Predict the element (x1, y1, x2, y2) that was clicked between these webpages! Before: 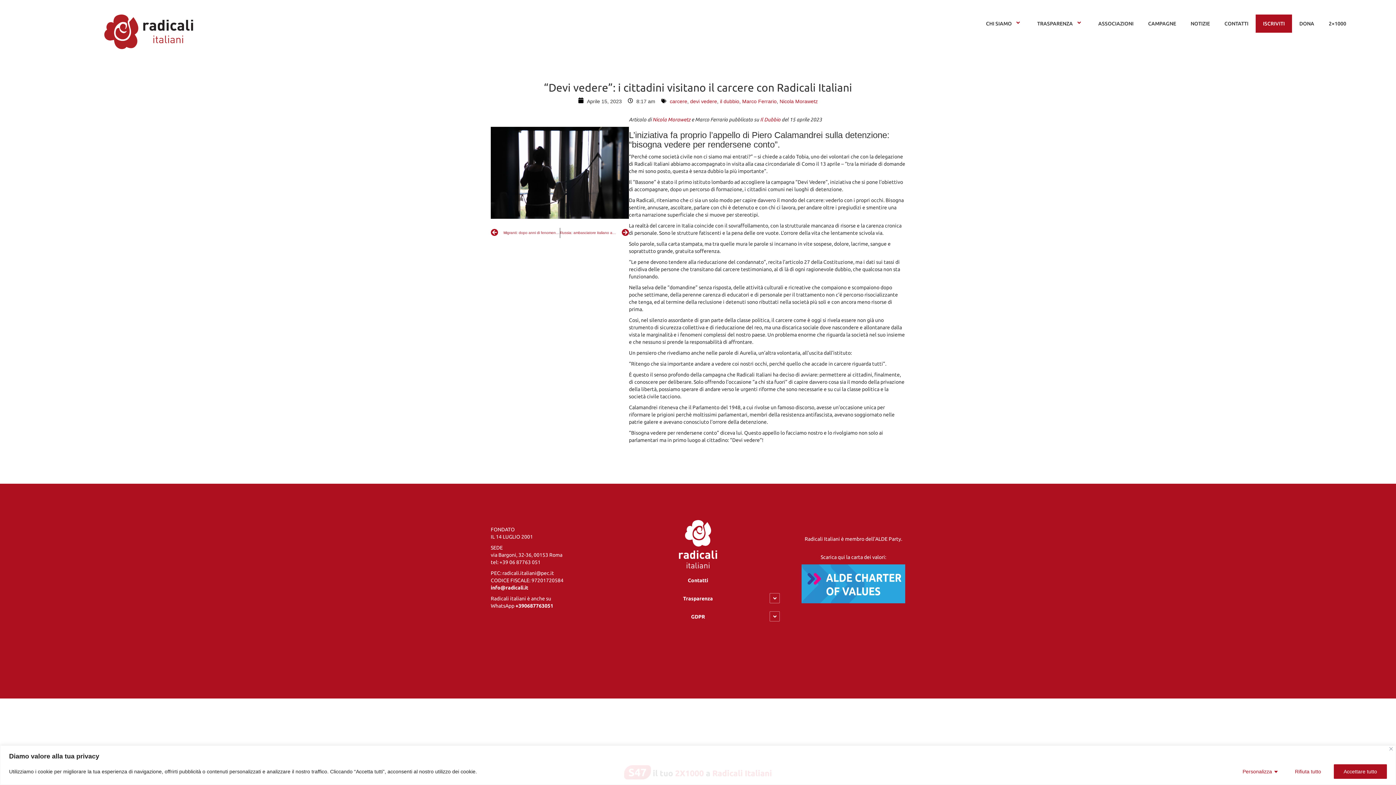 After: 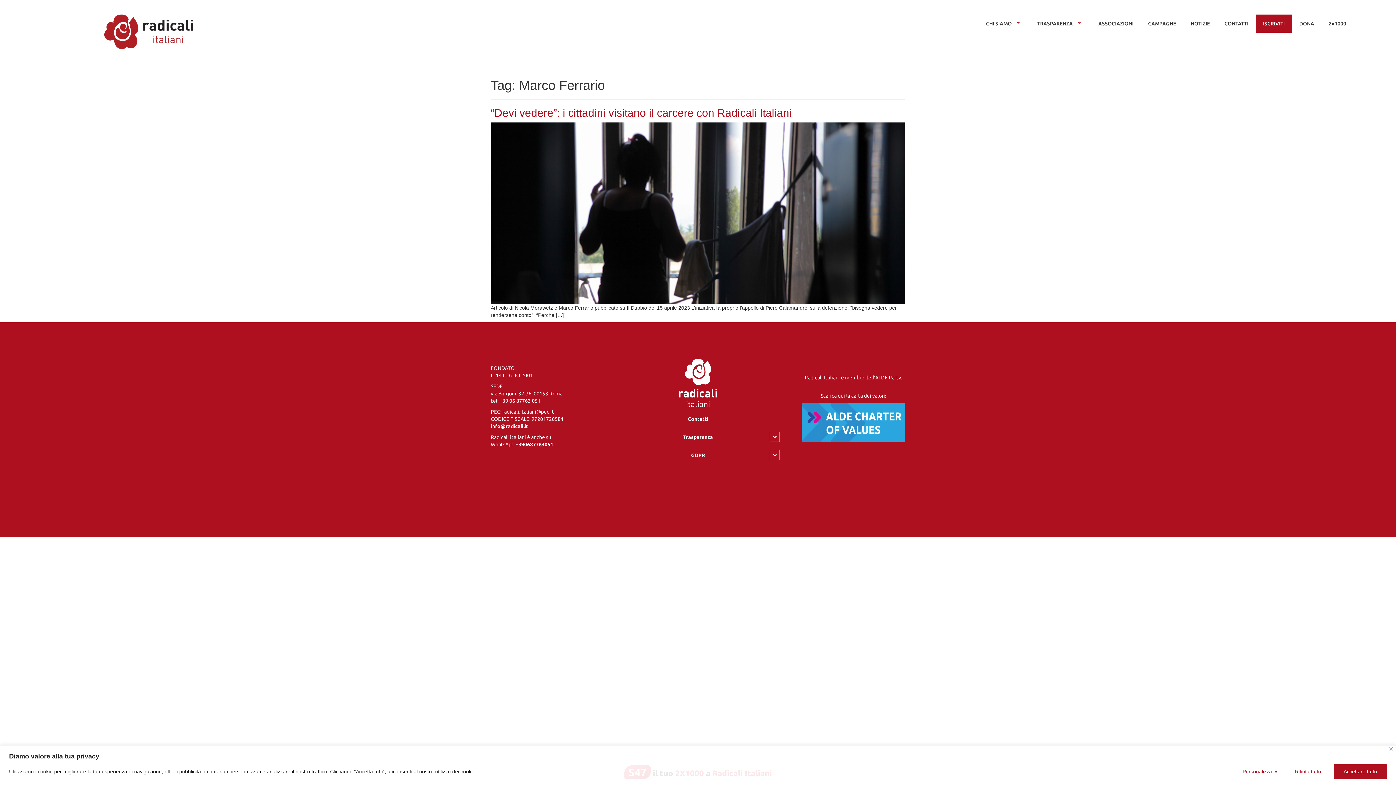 Action: label: Marco Ferrario bbox: (742, 98, 776, 104)